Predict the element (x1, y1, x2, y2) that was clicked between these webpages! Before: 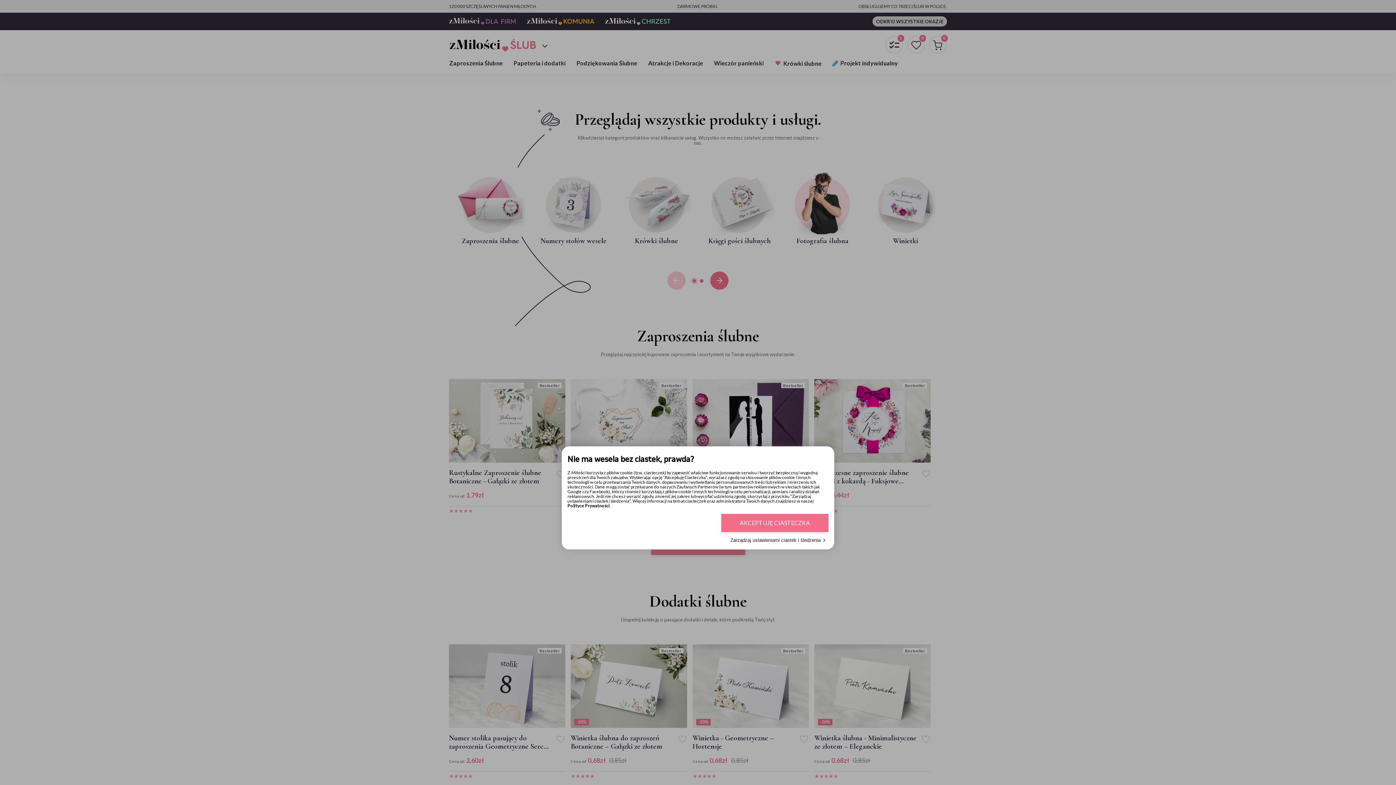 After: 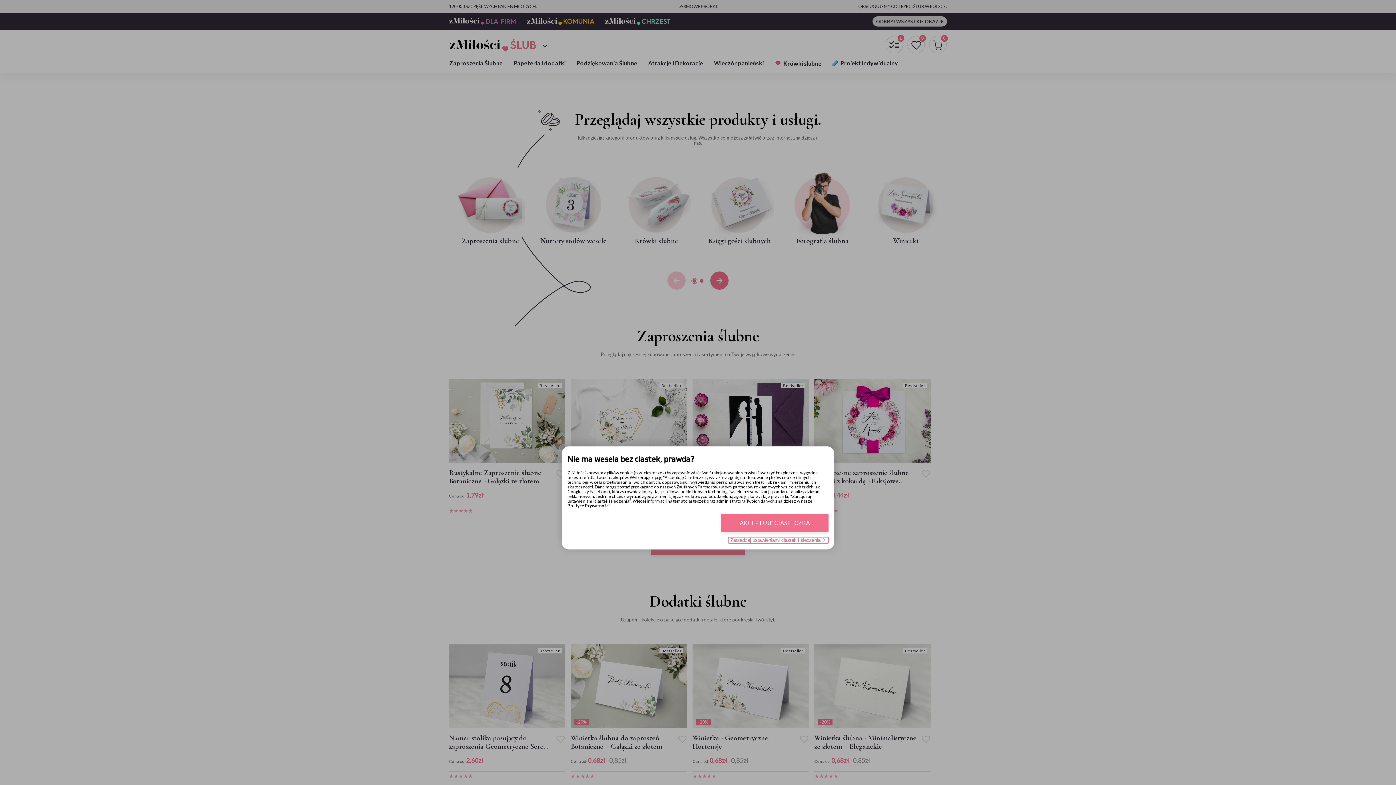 Action: bbox: (728, 537, 828, 543) label: Zarządzaj ustawieniami ciastek i śledzenia